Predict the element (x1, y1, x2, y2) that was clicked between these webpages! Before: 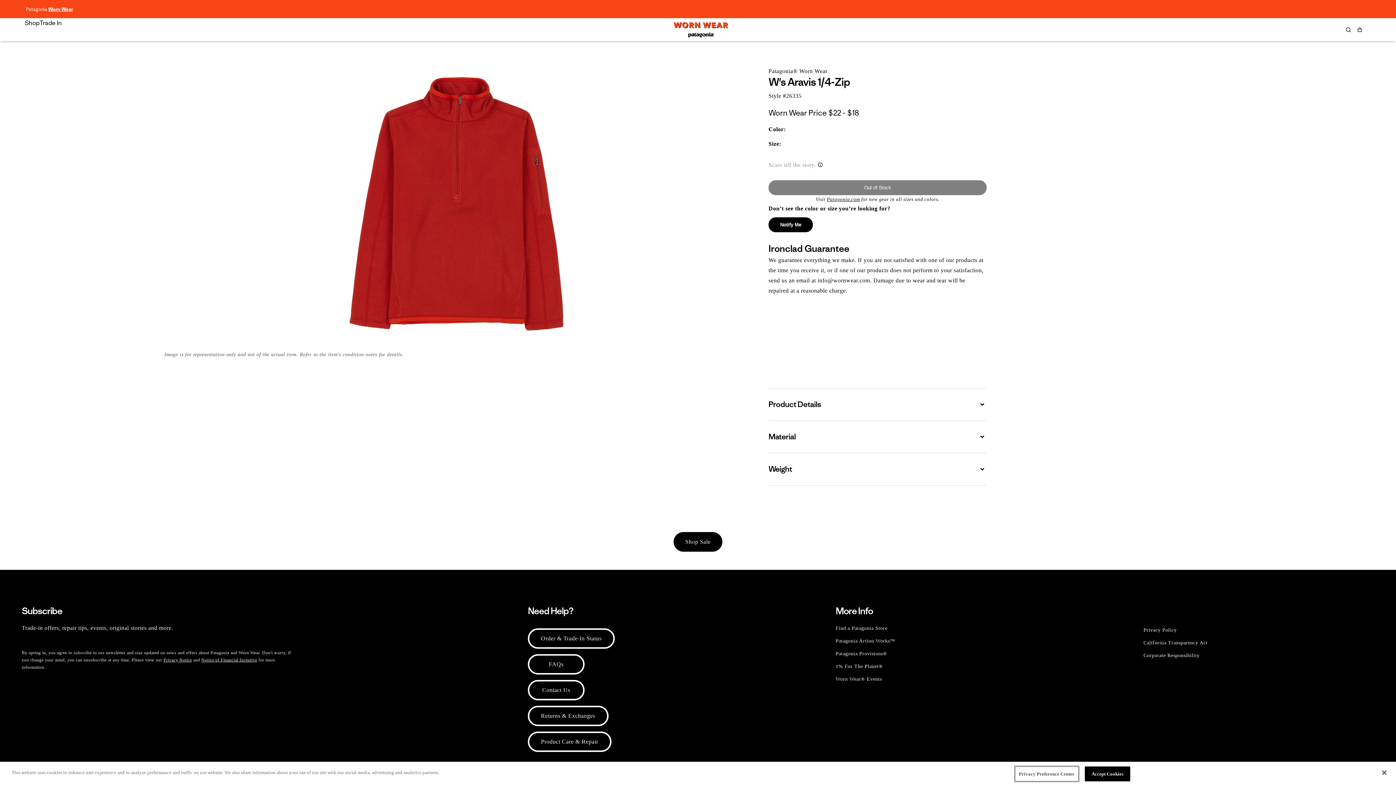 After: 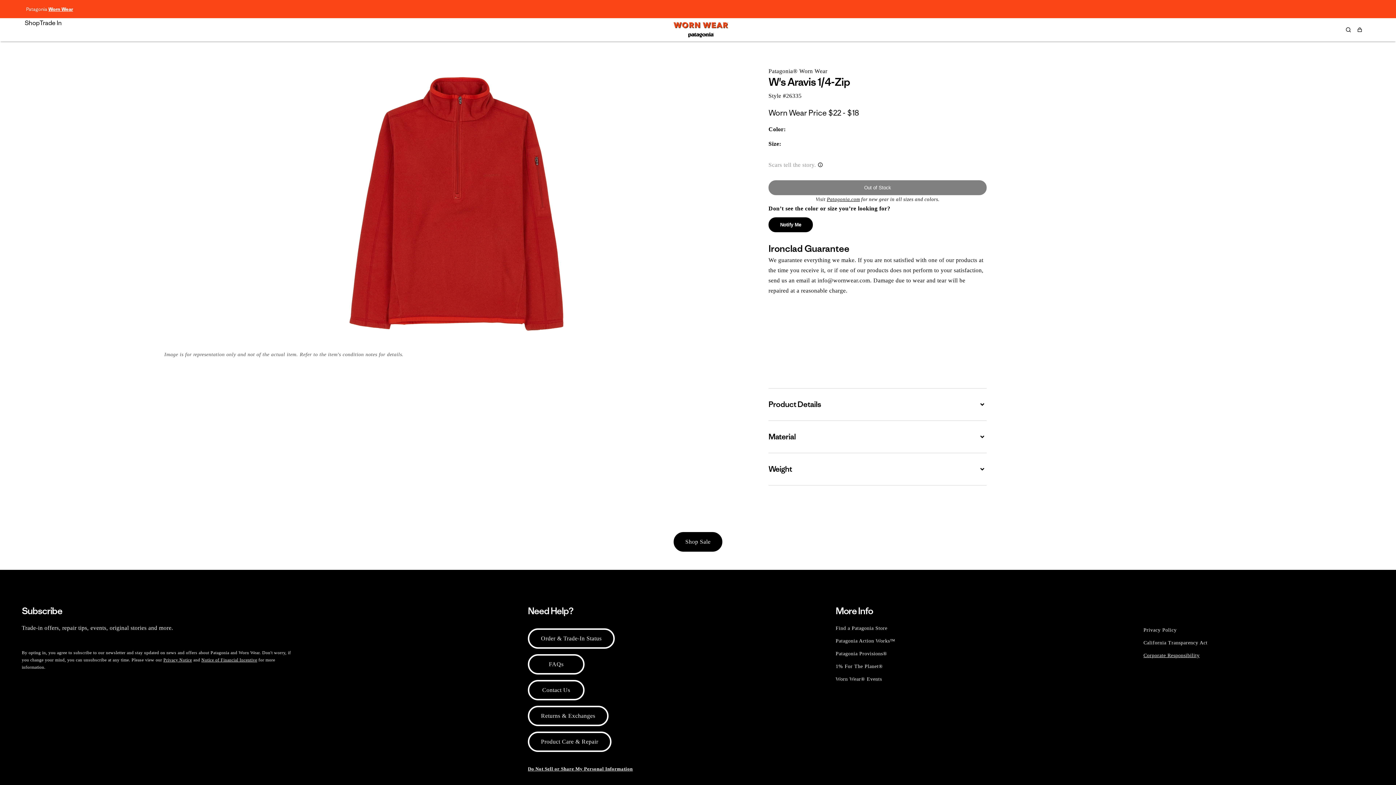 Action: bbox: (1143, 649, 1199, 662) label: Corporate Responsibility